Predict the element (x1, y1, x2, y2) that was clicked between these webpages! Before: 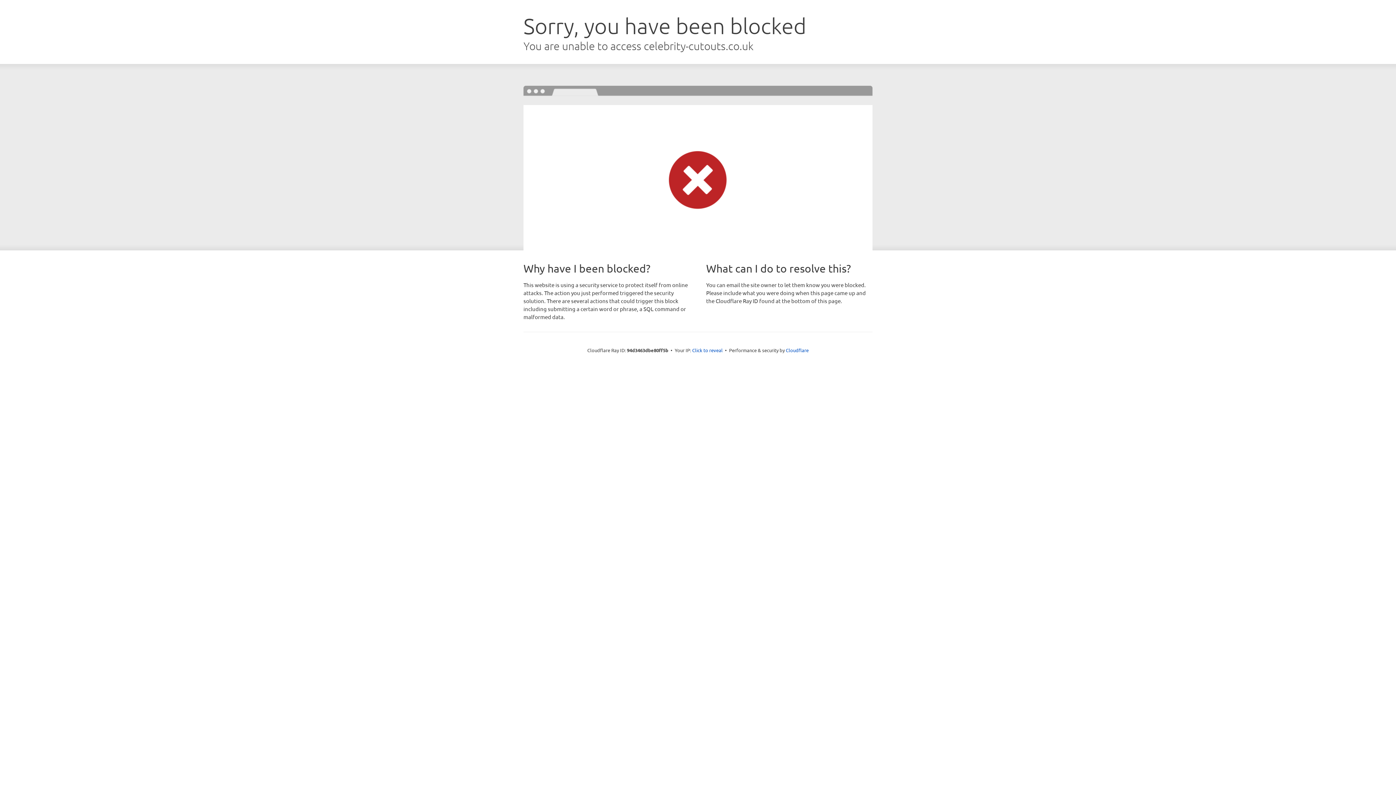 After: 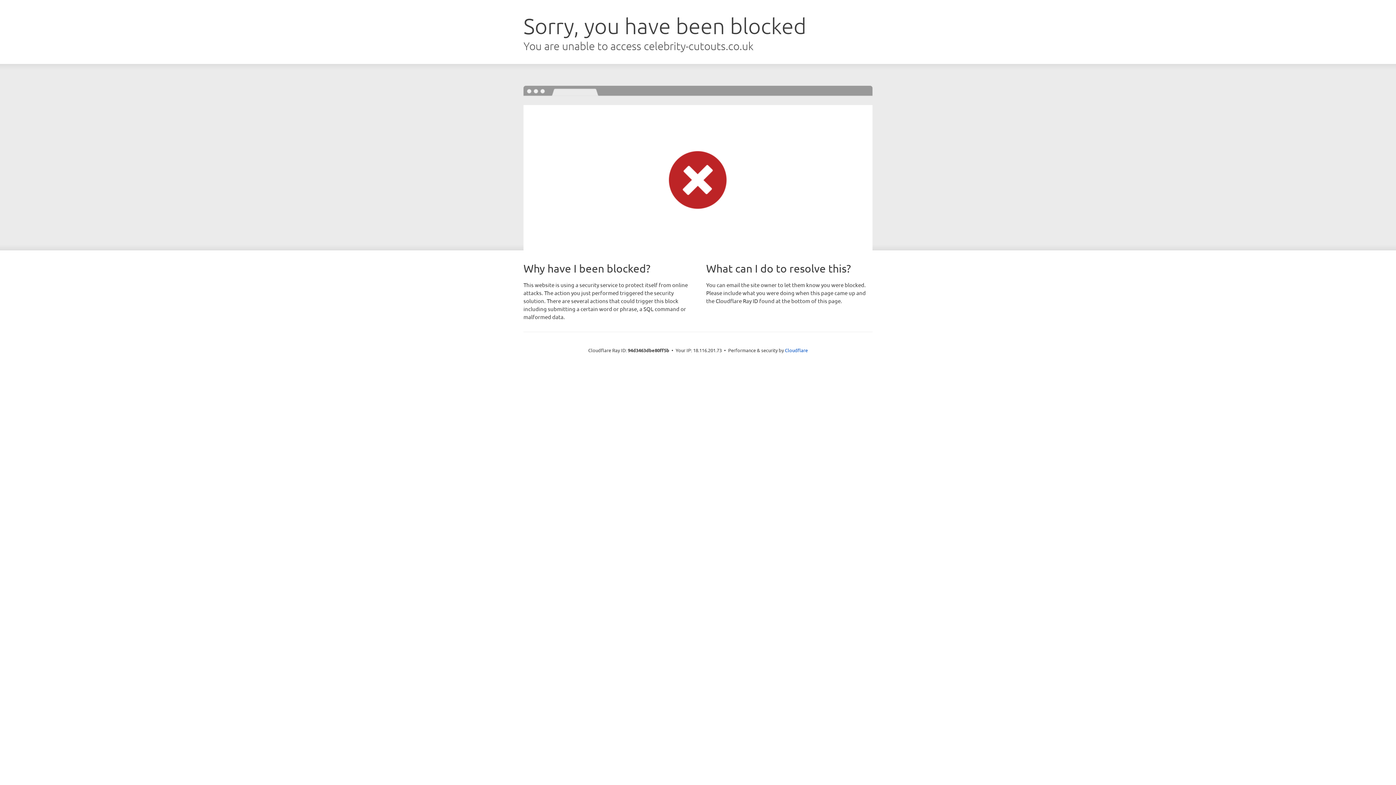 Action: label: Click to reveal bbox: (692, 346, 722, 353)